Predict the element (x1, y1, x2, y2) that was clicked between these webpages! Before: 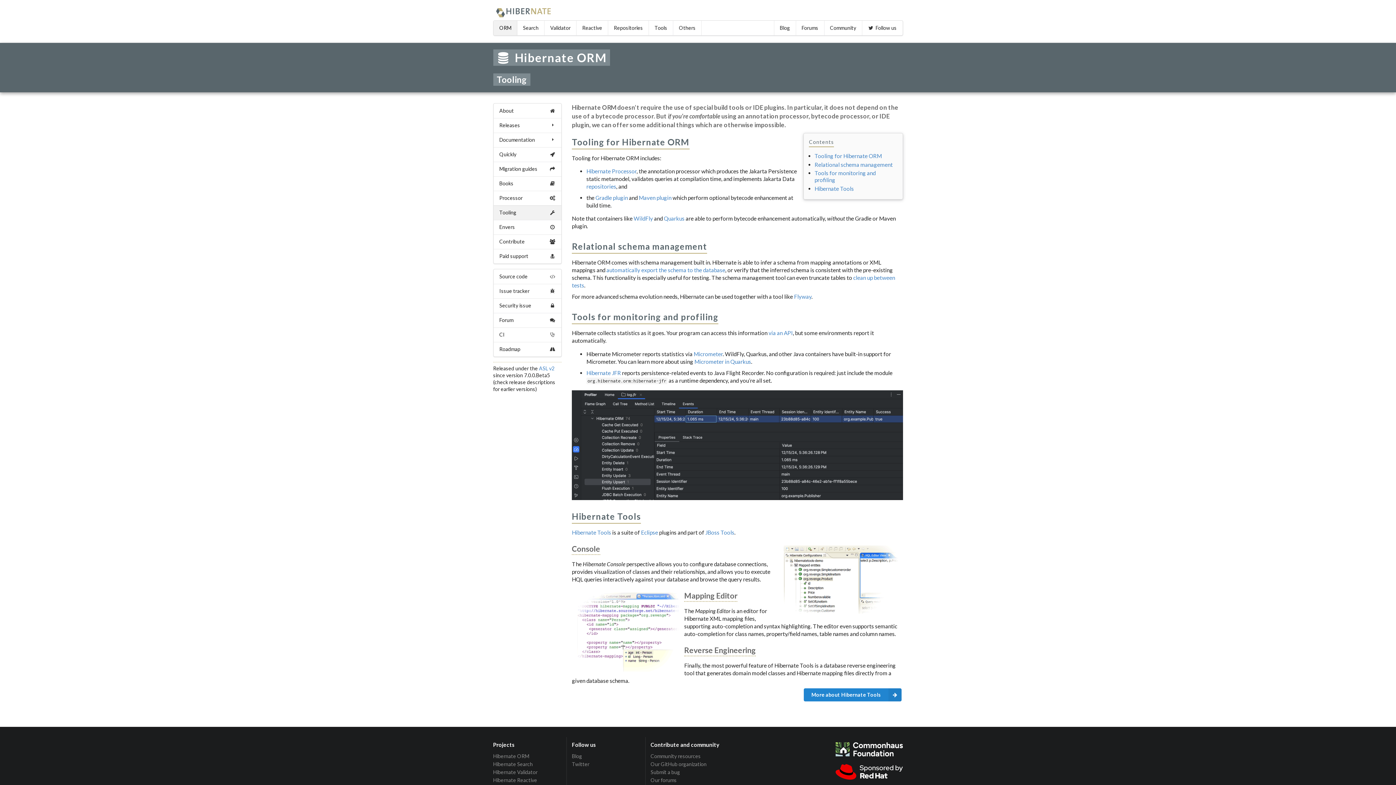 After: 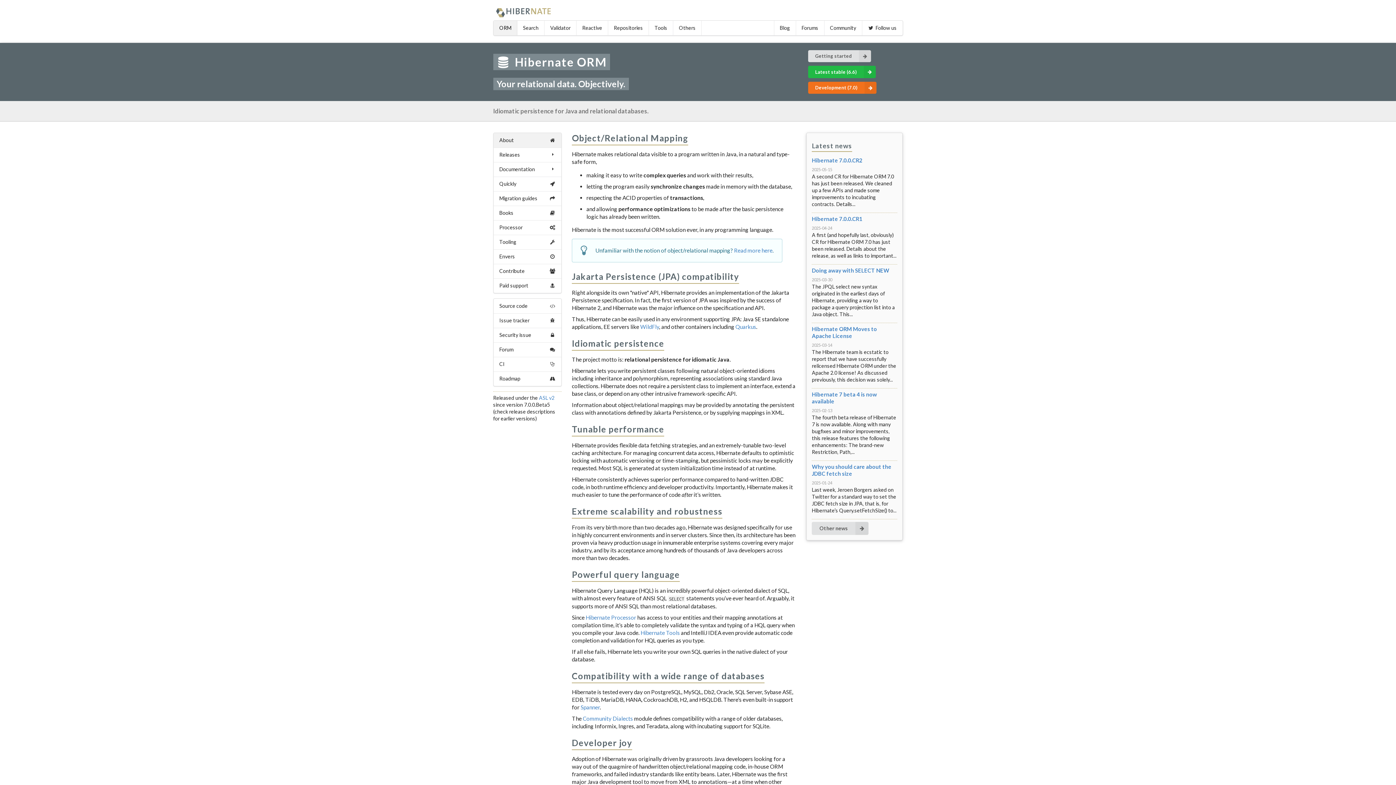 Action: bbox: (493, 20, 517, 35) label: ORM